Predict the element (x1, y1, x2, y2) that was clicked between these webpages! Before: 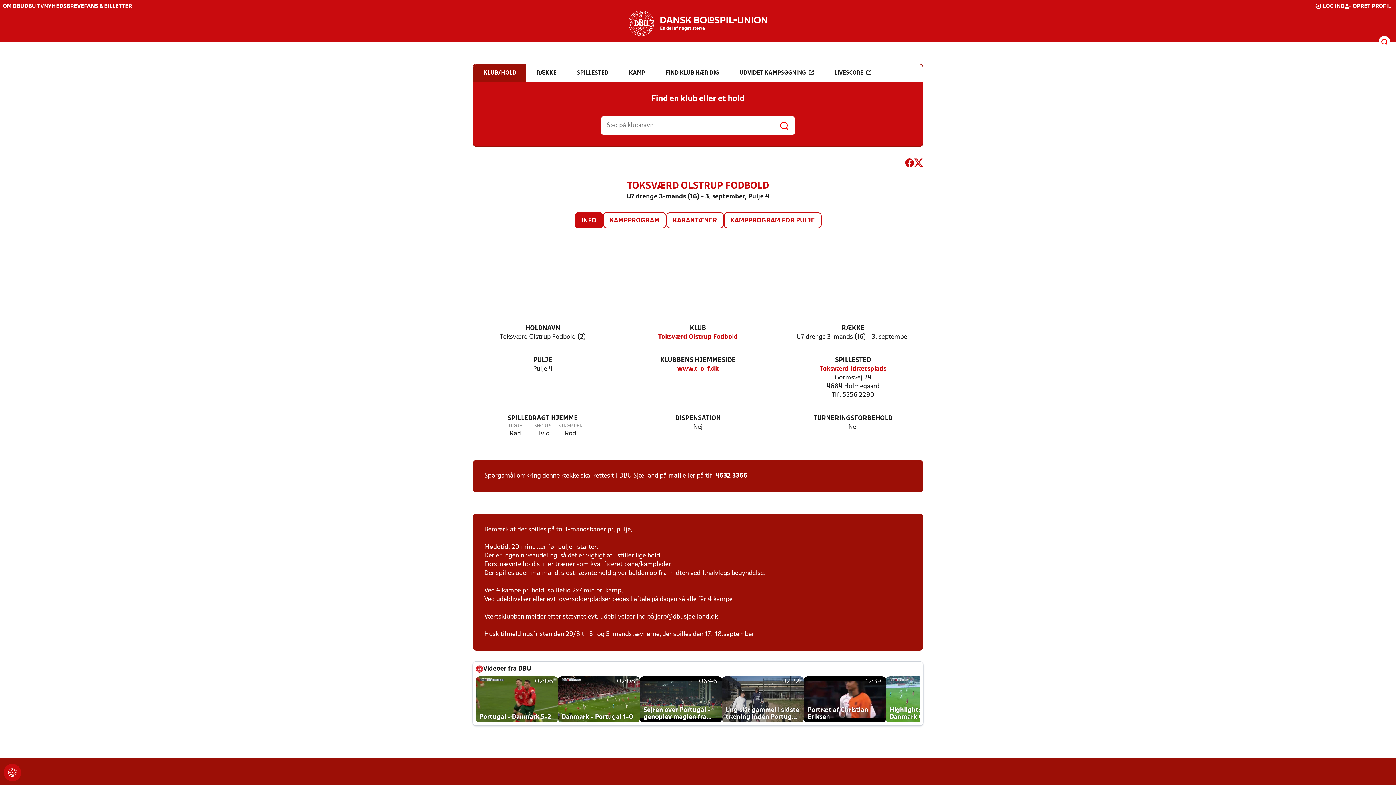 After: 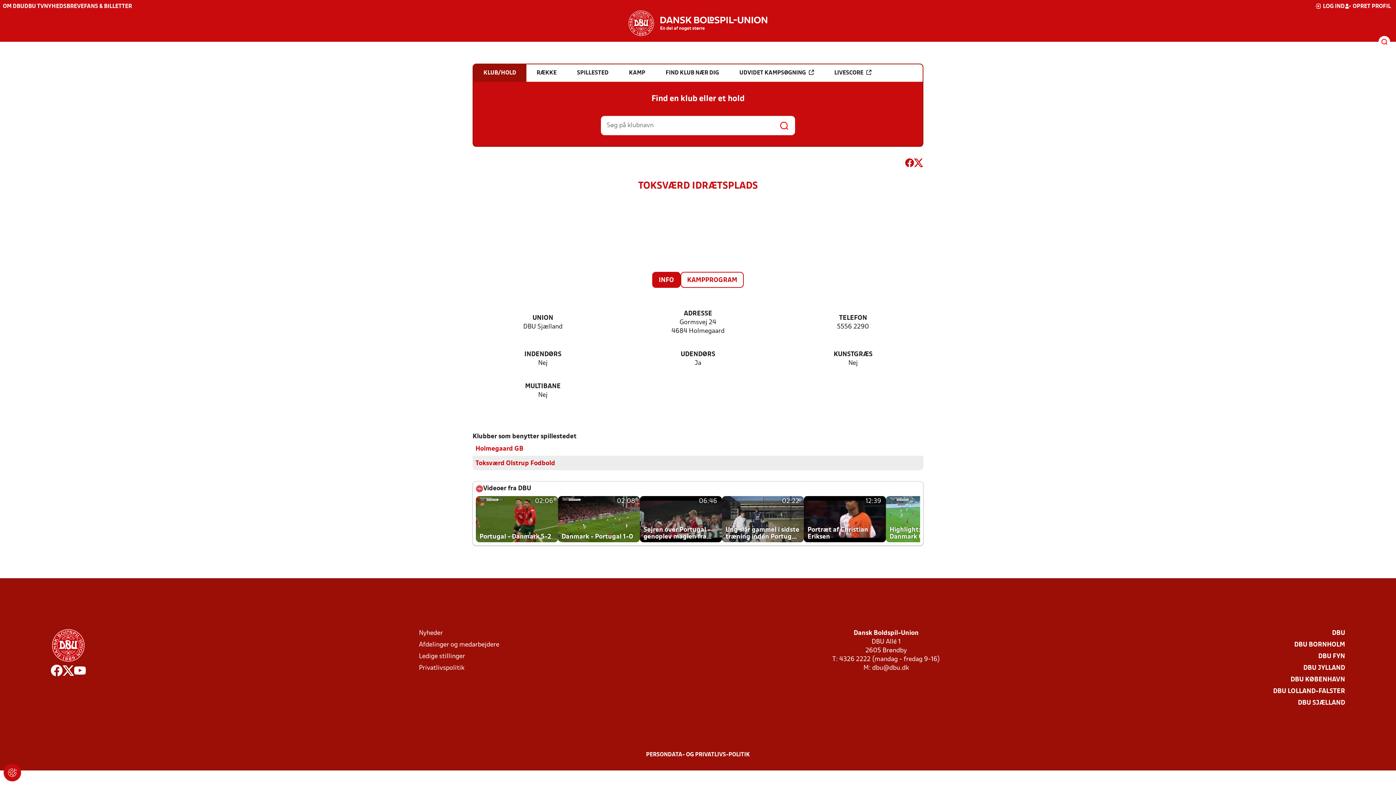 Action: bbox: (819, 365, 886, 373) label: Toksværd Idrætsplads